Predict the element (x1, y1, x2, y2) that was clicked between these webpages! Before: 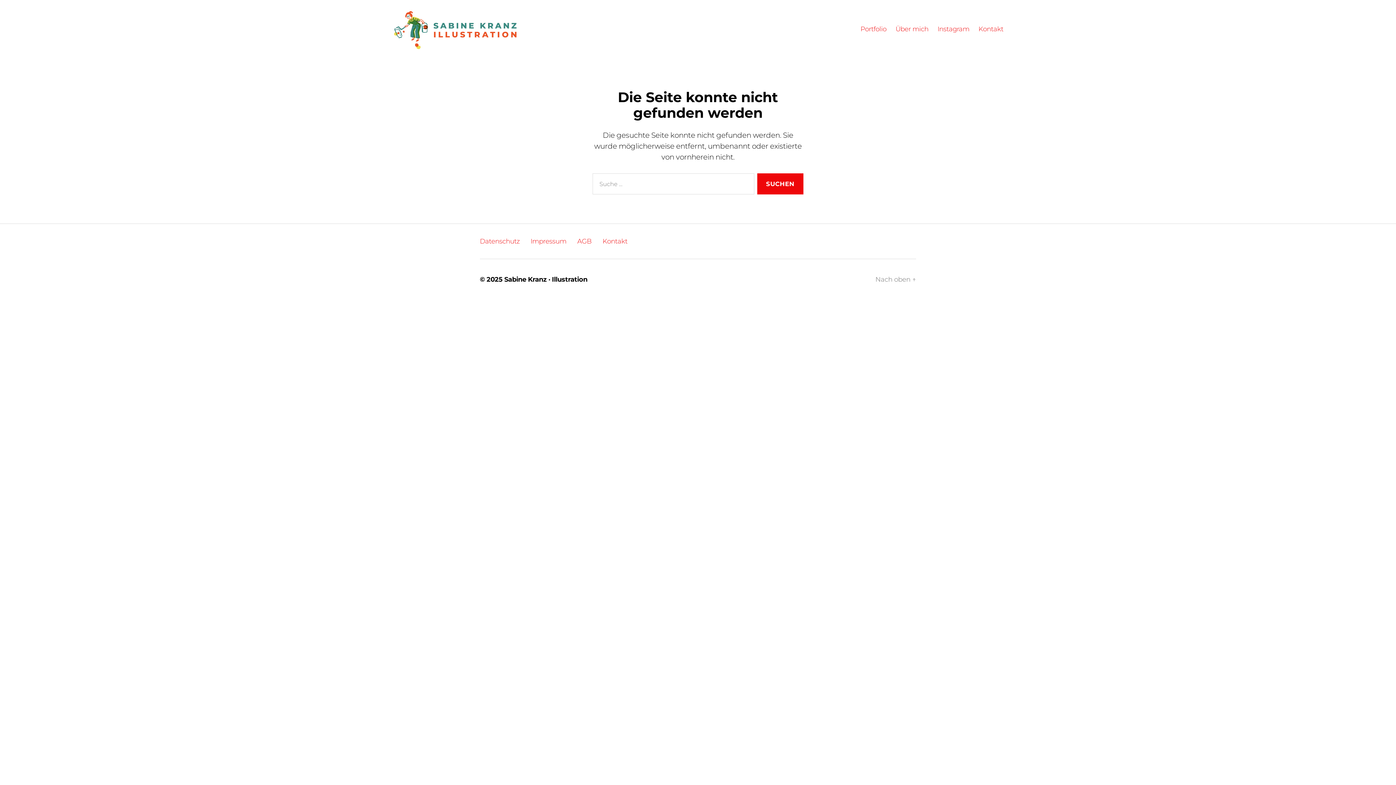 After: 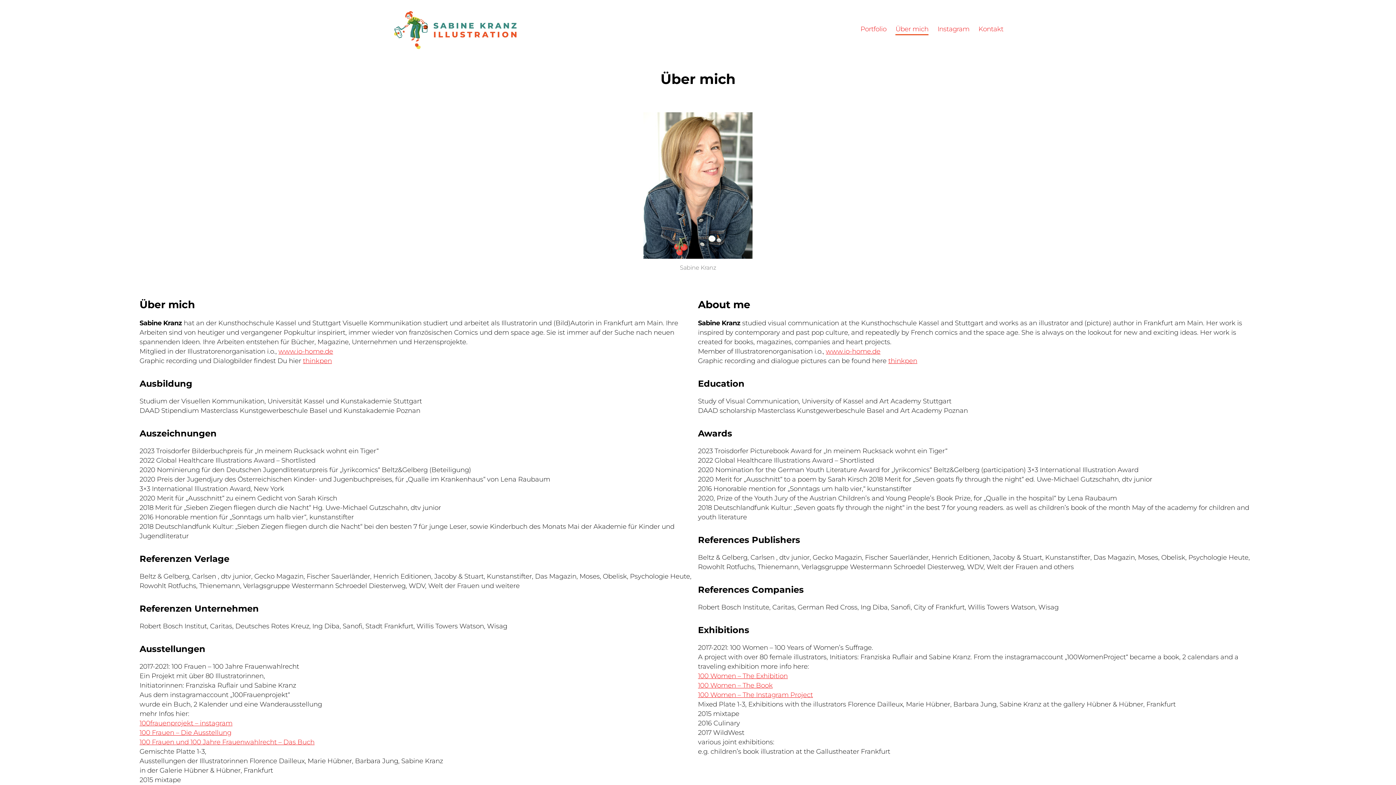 Action: label: Über mich bbox: (895, 25, 928, 35)